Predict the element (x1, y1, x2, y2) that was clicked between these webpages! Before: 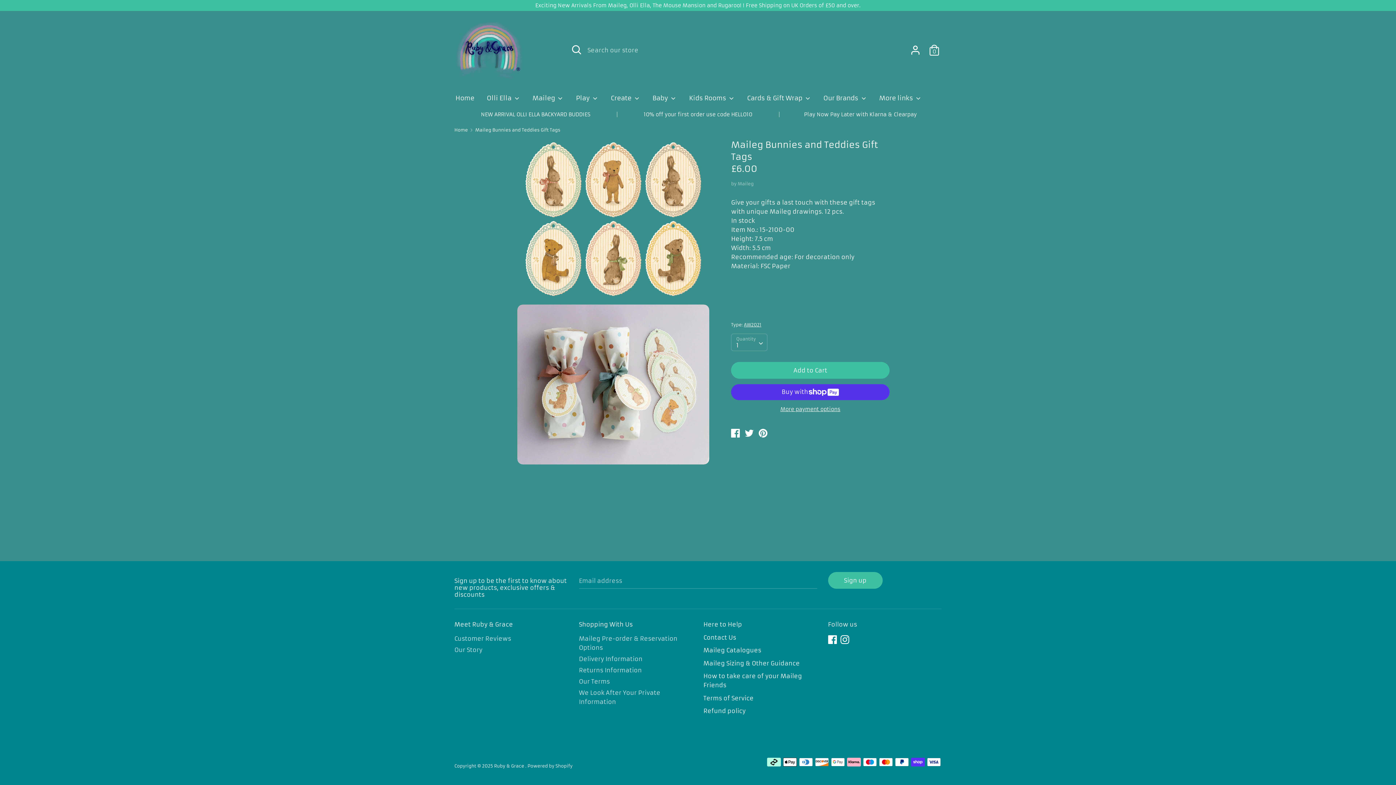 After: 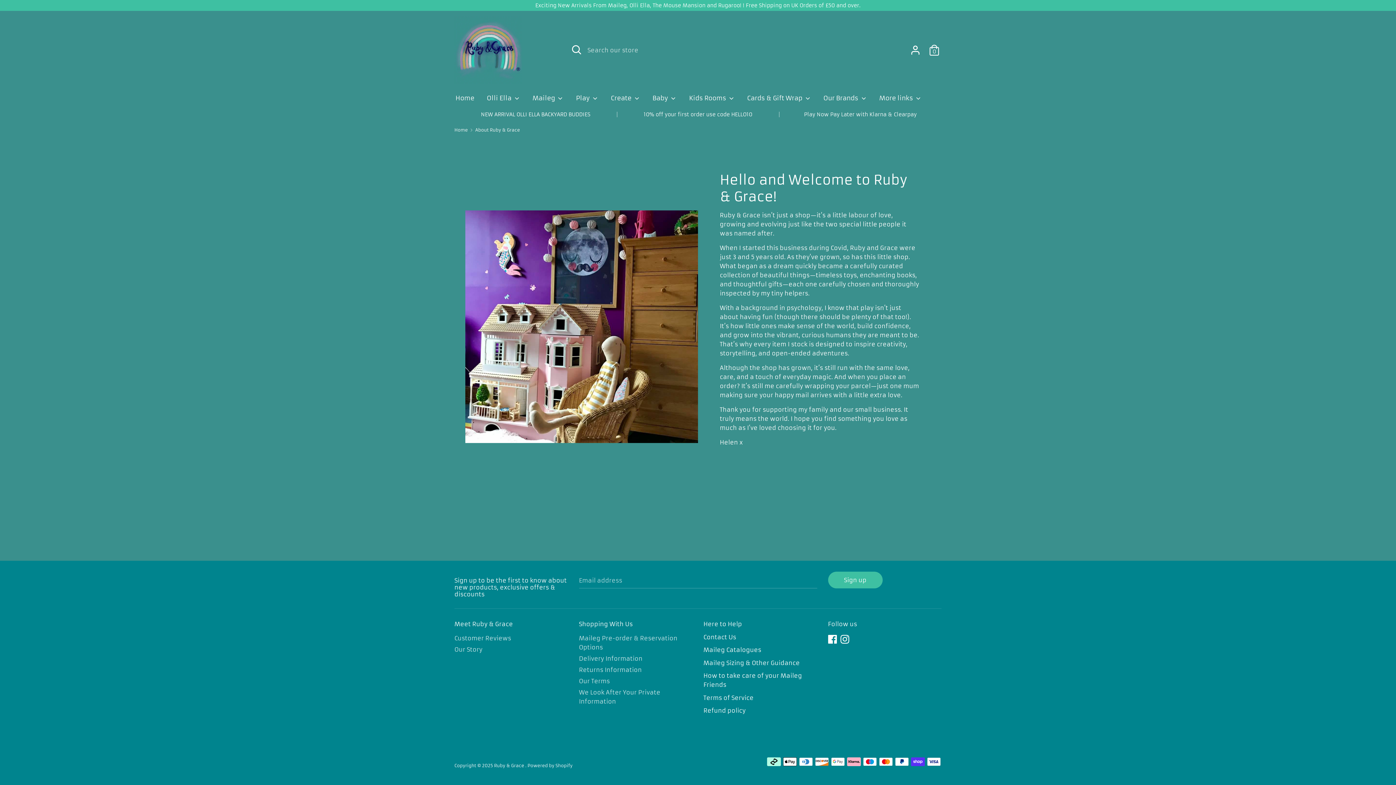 Action: bbox: (454, 620, 568, 630) label: Meet Ruby & Grace